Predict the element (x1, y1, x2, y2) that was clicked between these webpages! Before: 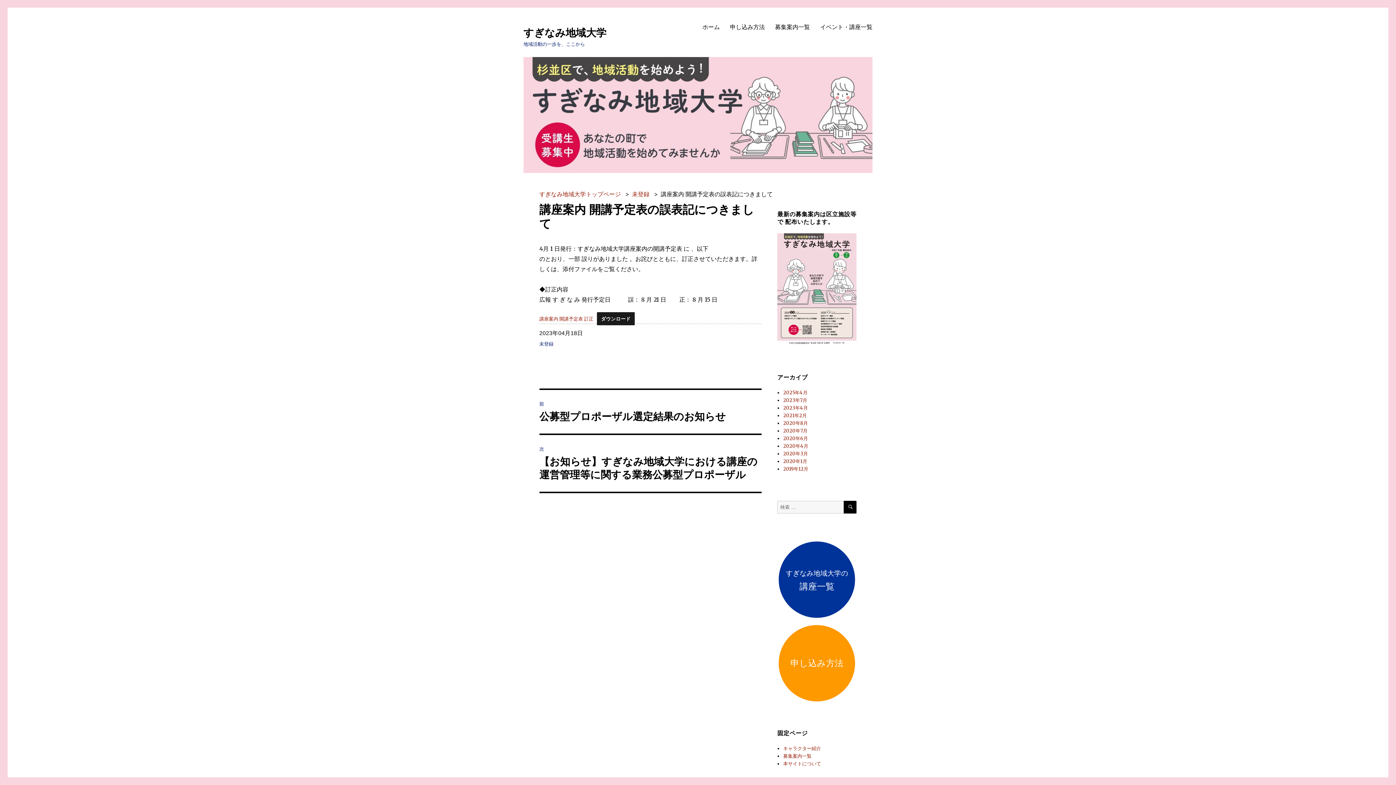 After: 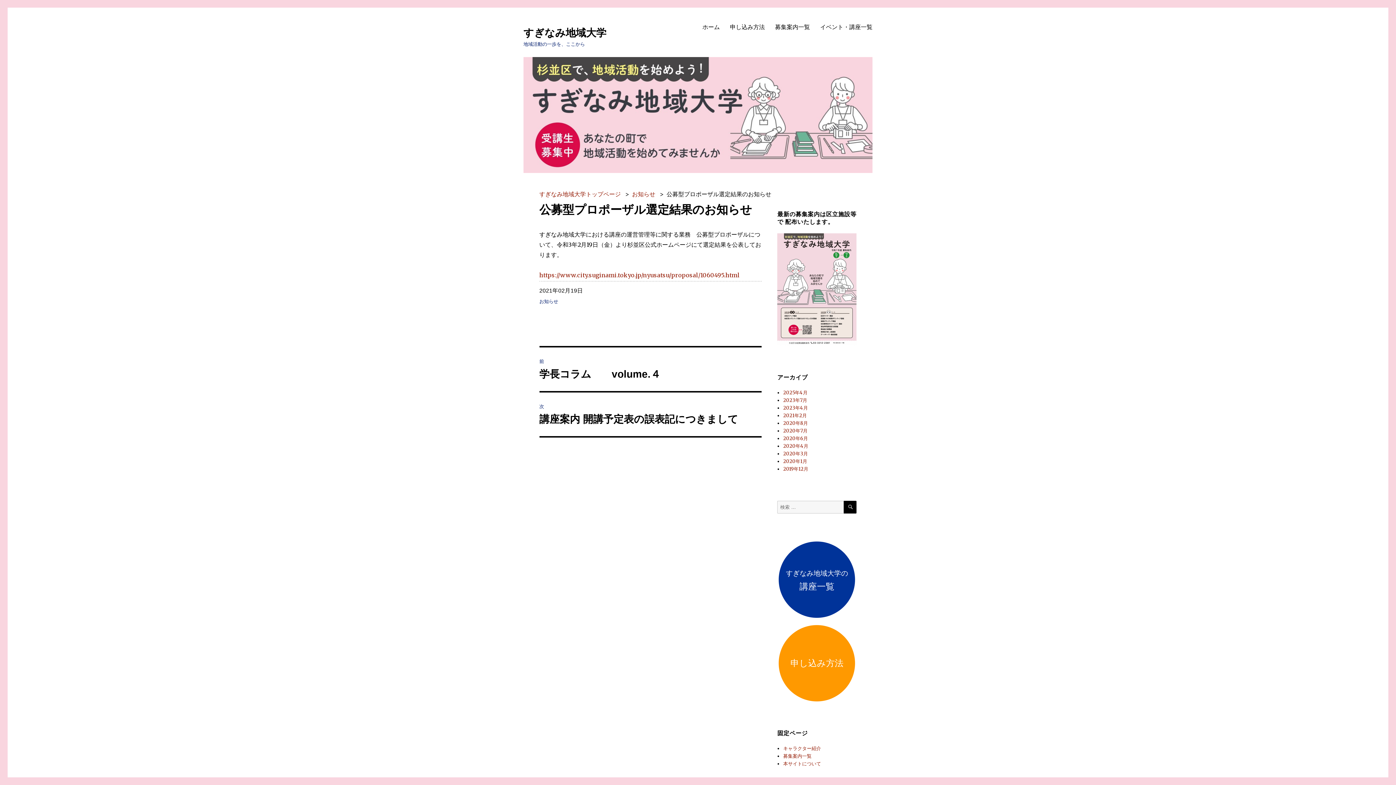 Action: label: 前
過去の投稿:
公募型プロポーザル選定結果のお知らせ bbox: (539, 390, 761, 433)